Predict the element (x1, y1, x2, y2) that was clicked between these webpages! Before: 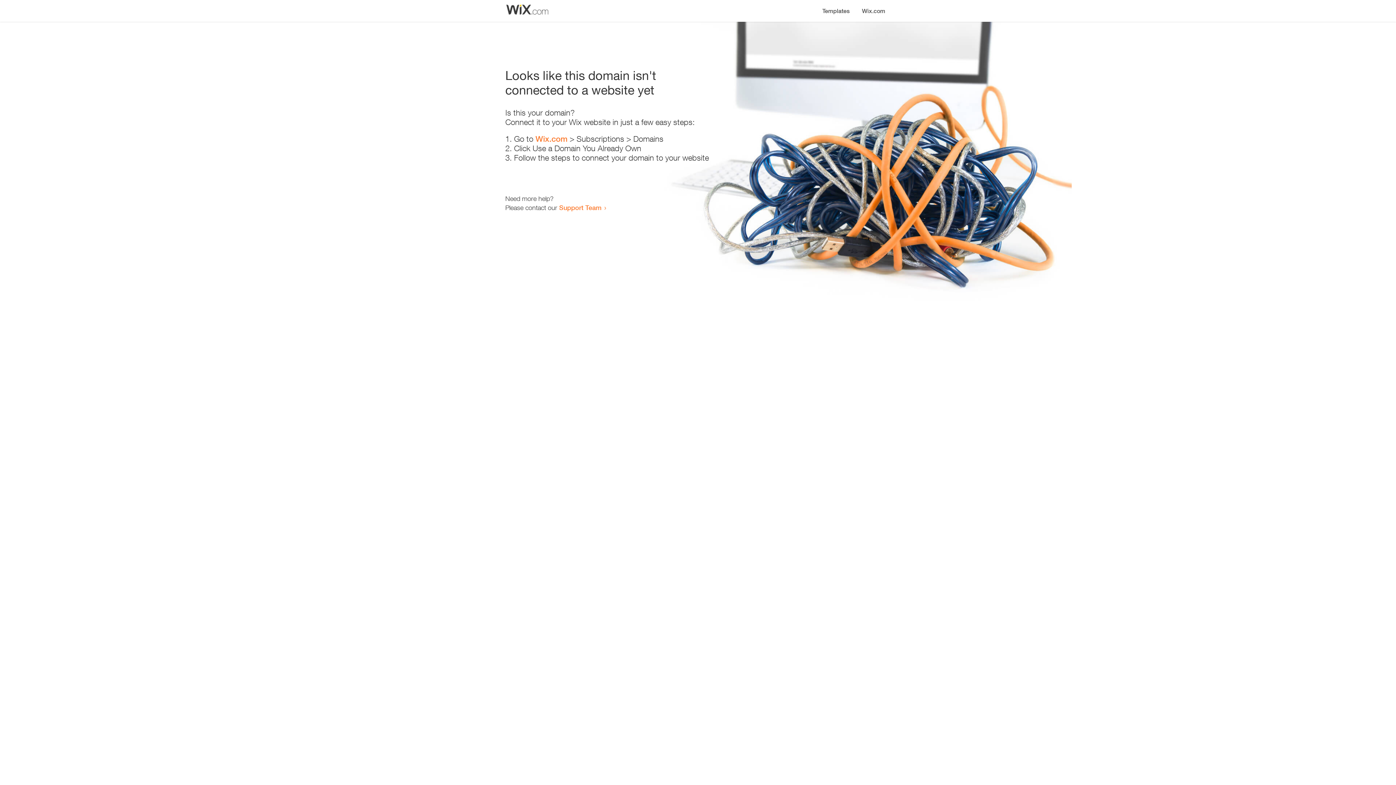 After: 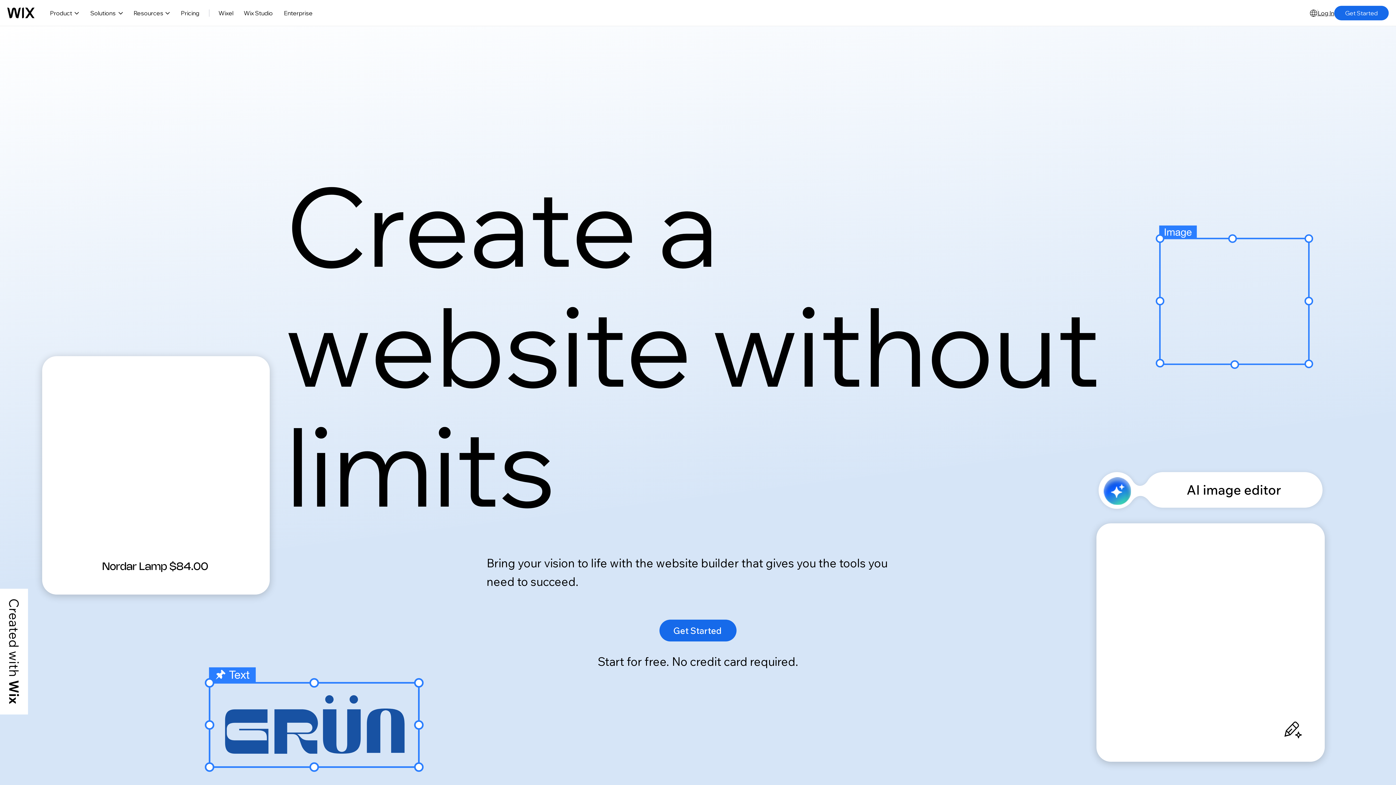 Action: label: Wix.com bbox: (535, 134, 567, 143)